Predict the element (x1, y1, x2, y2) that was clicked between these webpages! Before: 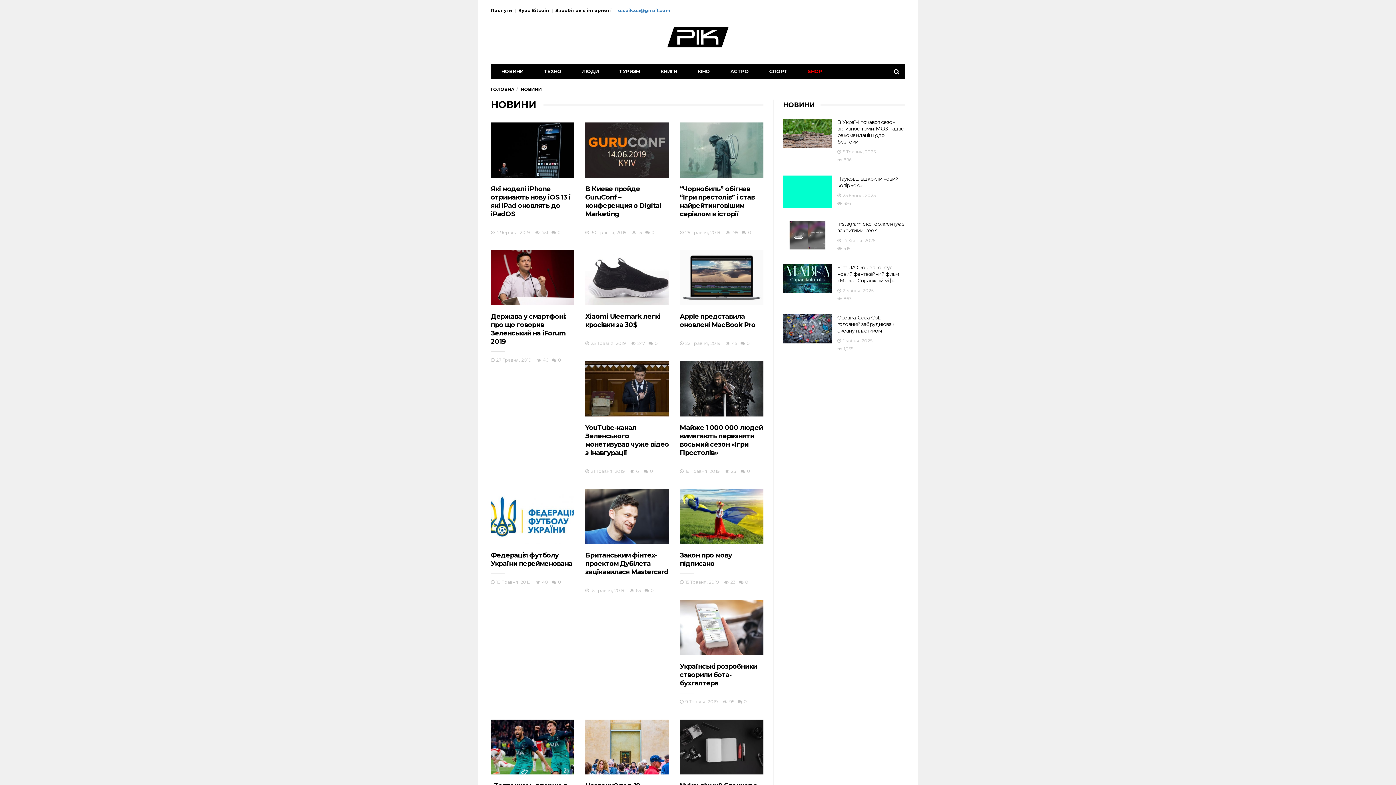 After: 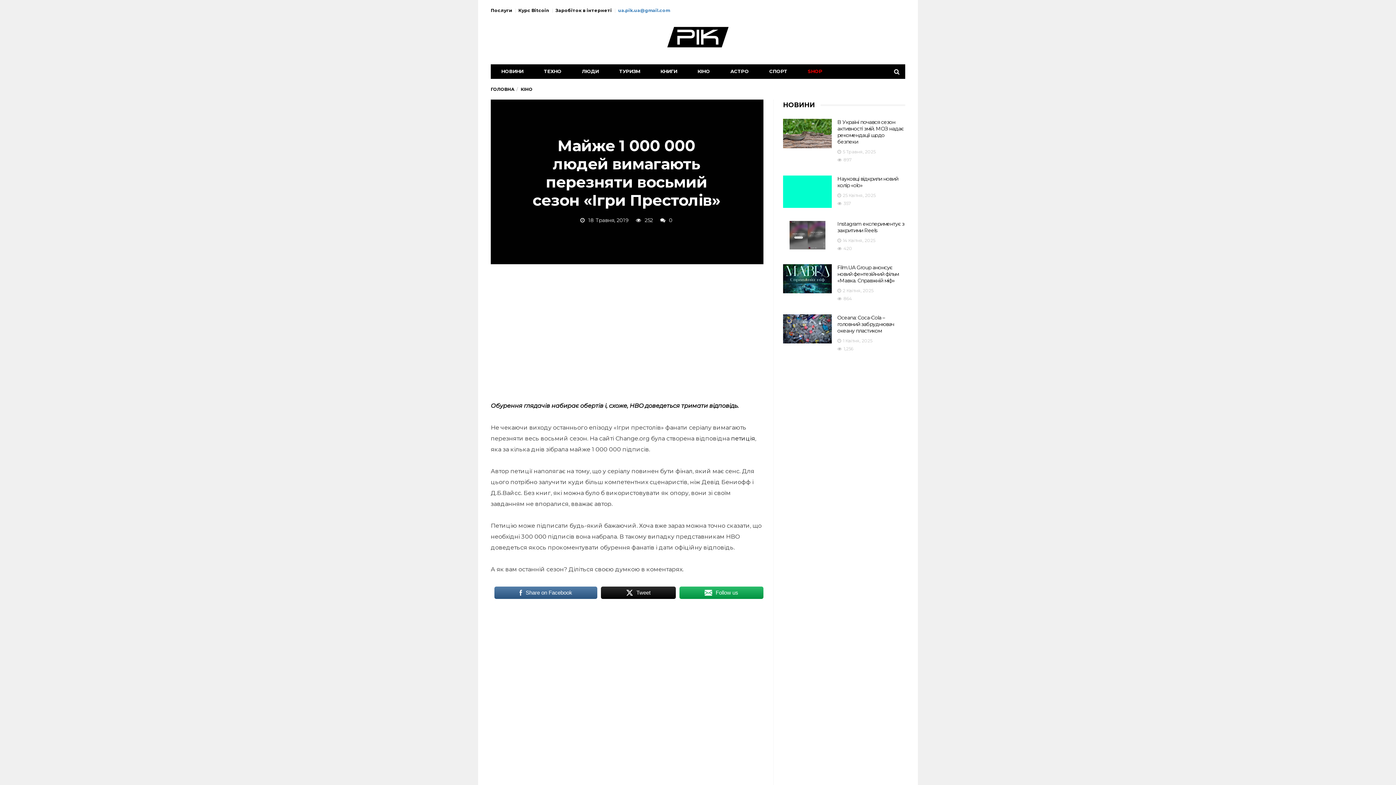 Action: bbox: (679, 361, 763, 416)